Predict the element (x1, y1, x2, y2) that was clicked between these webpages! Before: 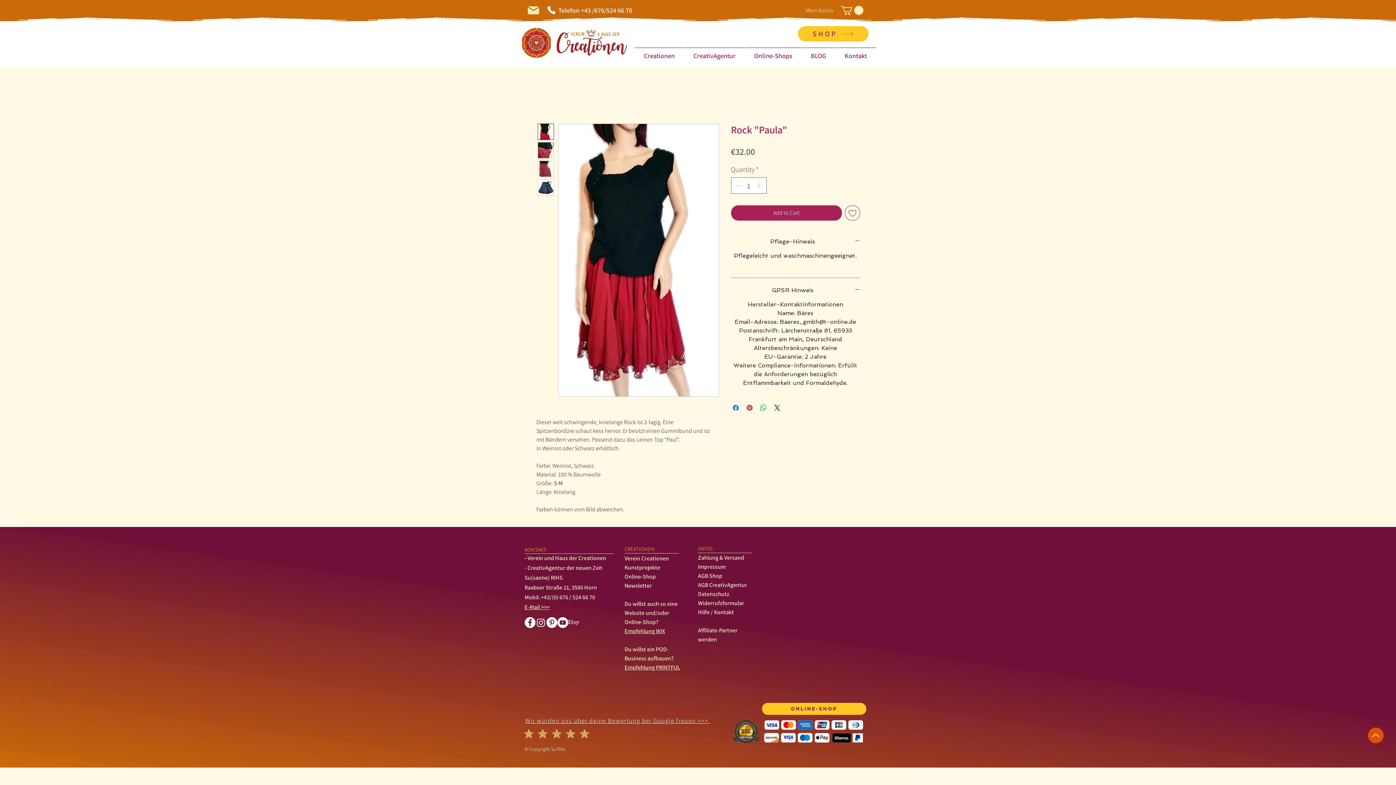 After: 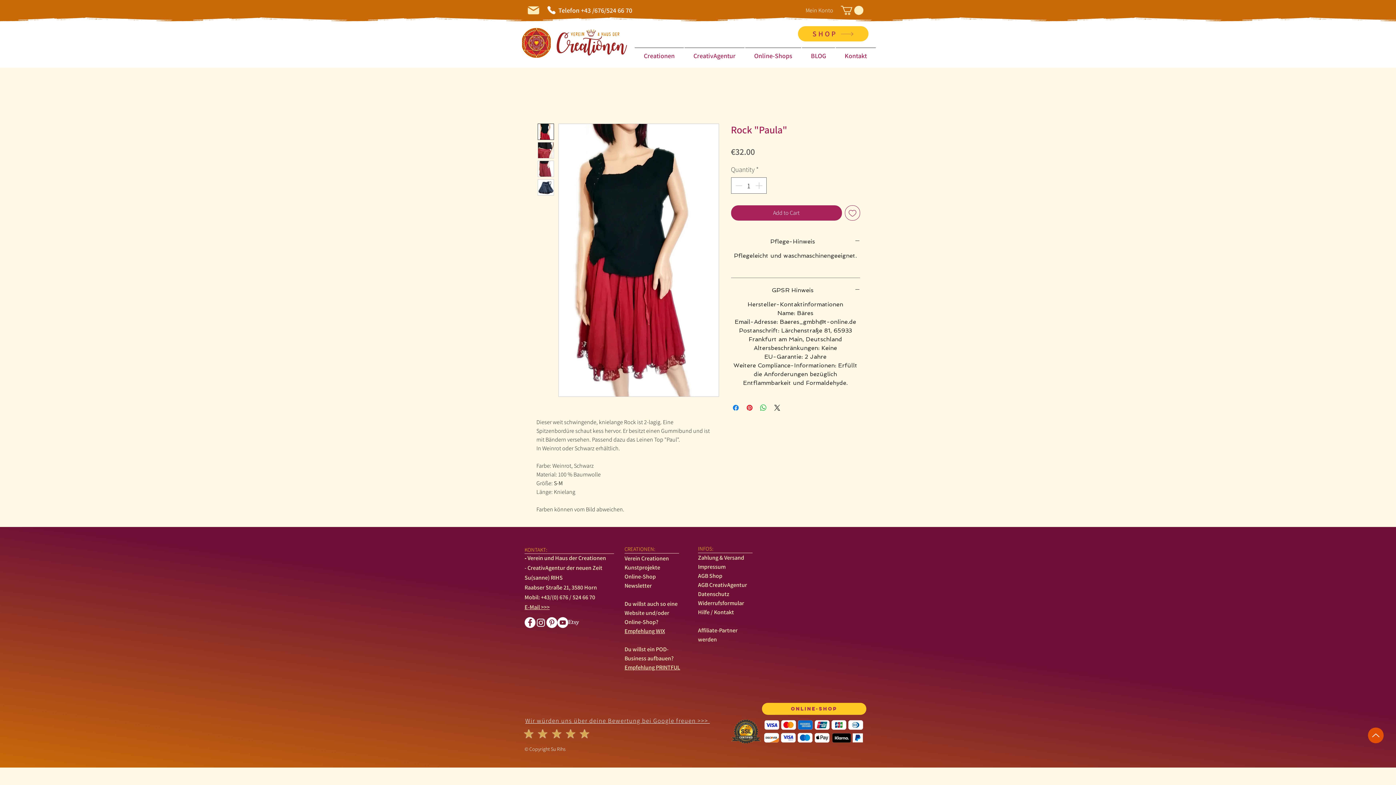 Action: label: Facebook - White Circle bbox: (524, 617, 535, 628)